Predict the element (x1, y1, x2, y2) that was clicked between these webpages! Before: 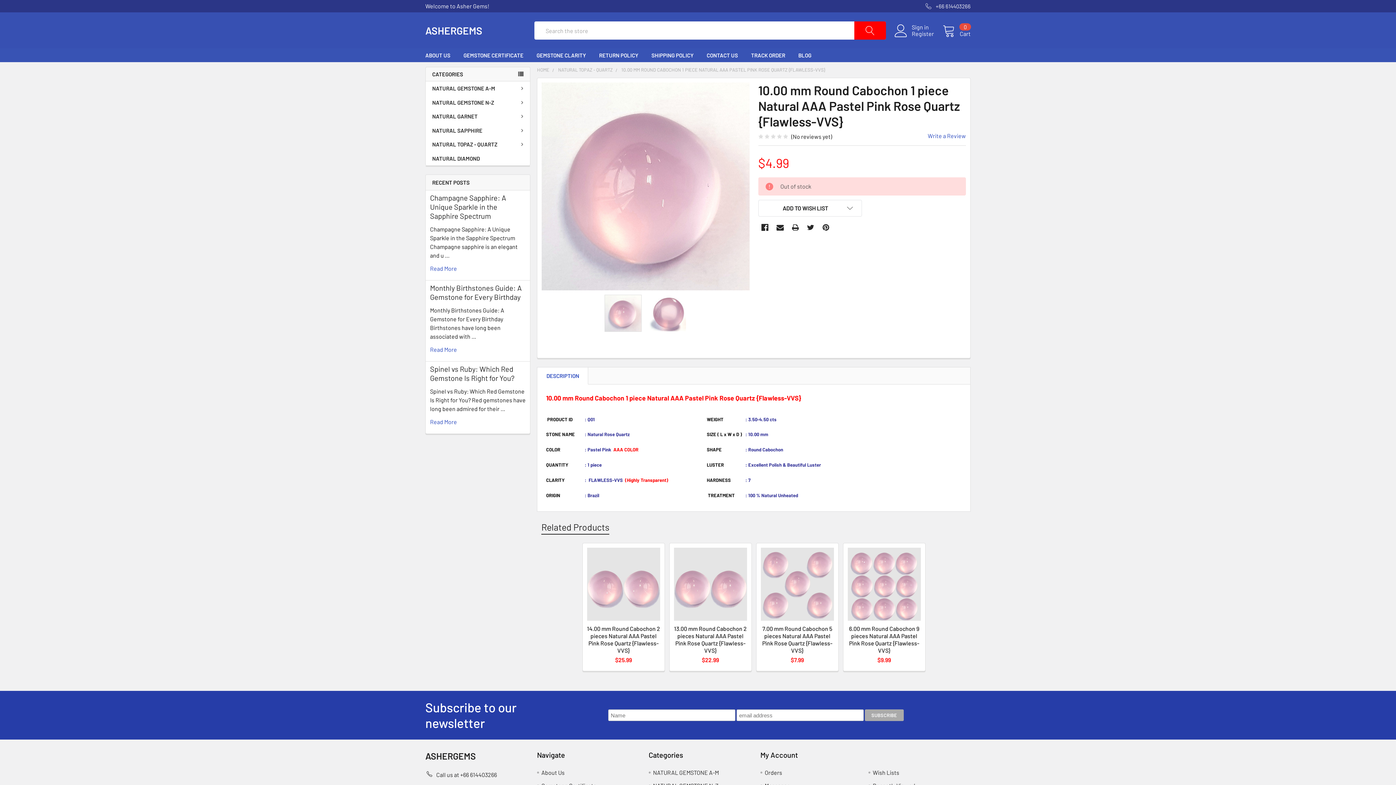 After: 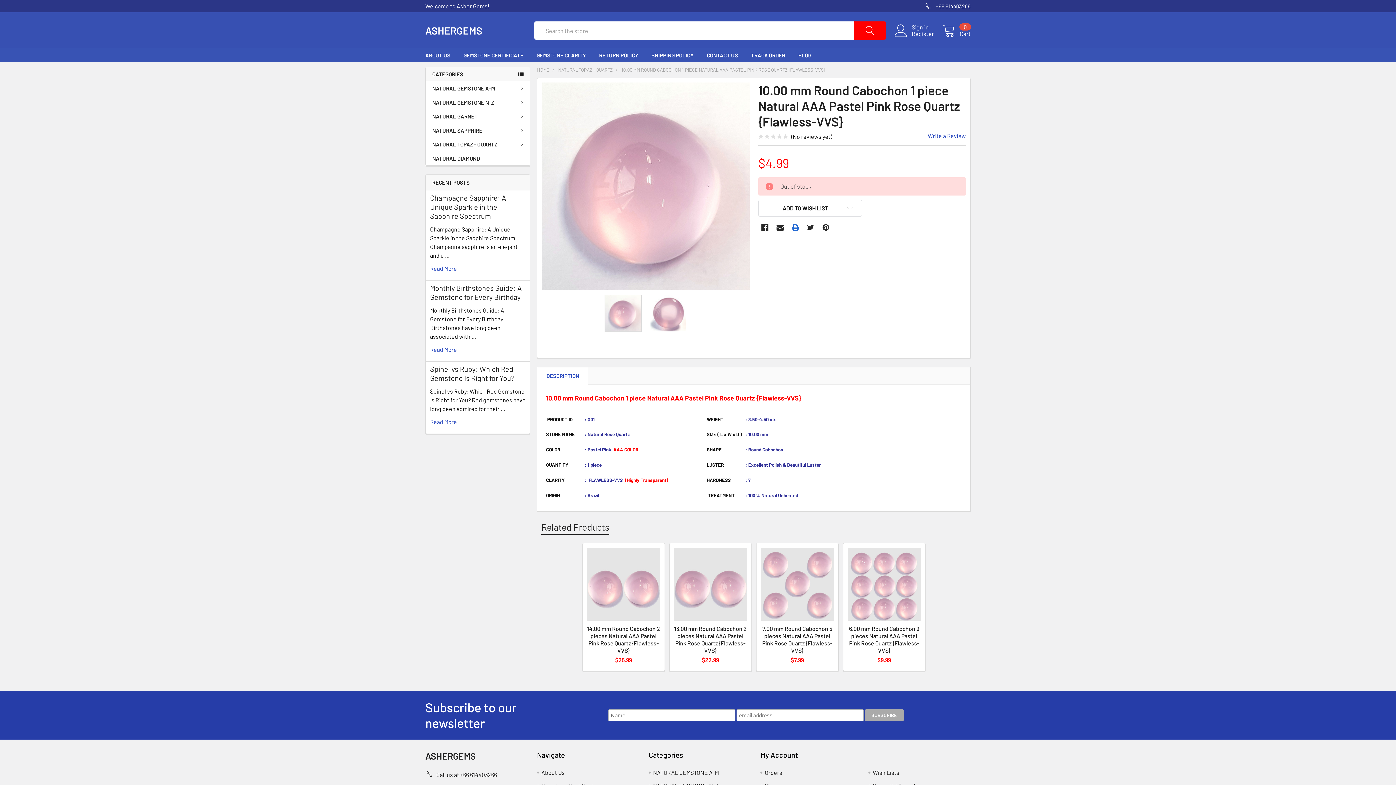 Action: bbox: (788, 221, 802, 234)